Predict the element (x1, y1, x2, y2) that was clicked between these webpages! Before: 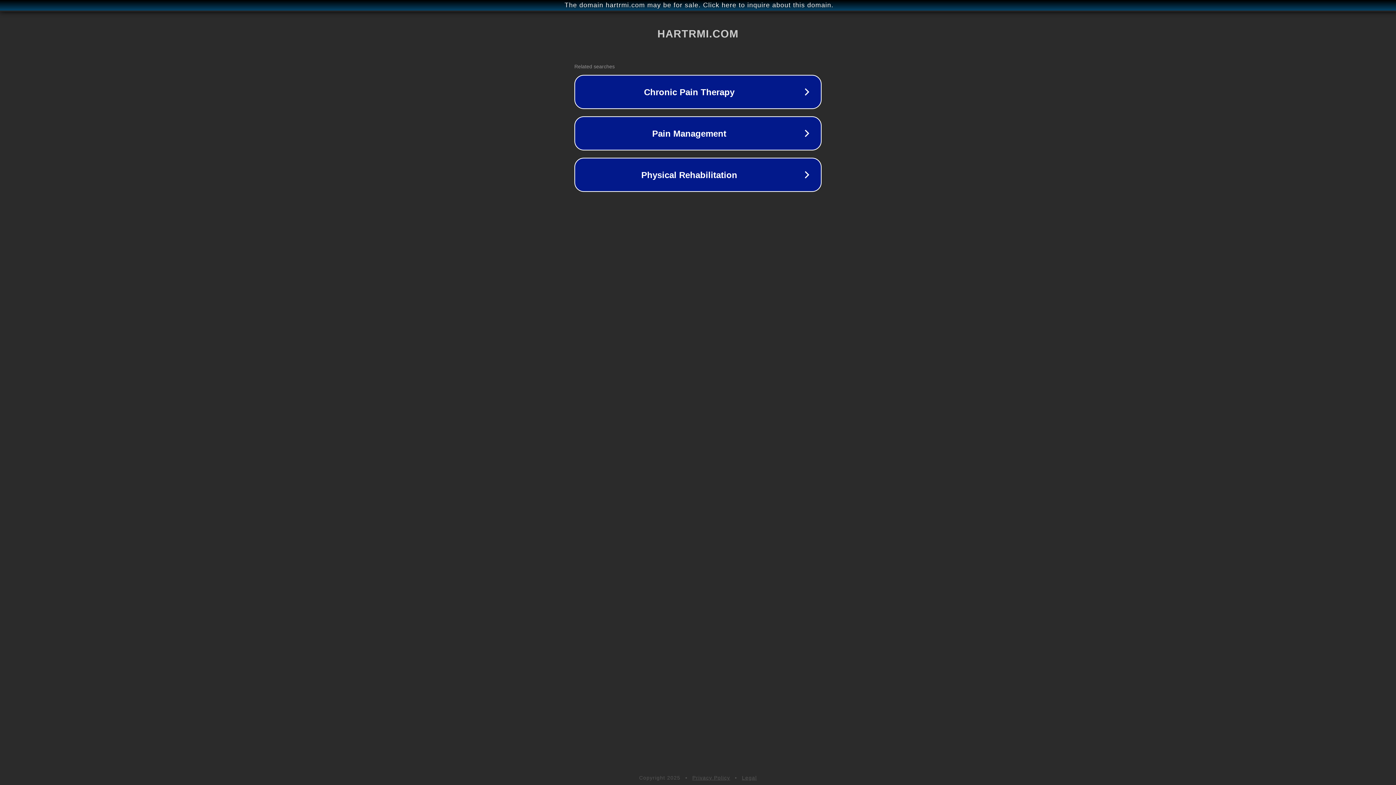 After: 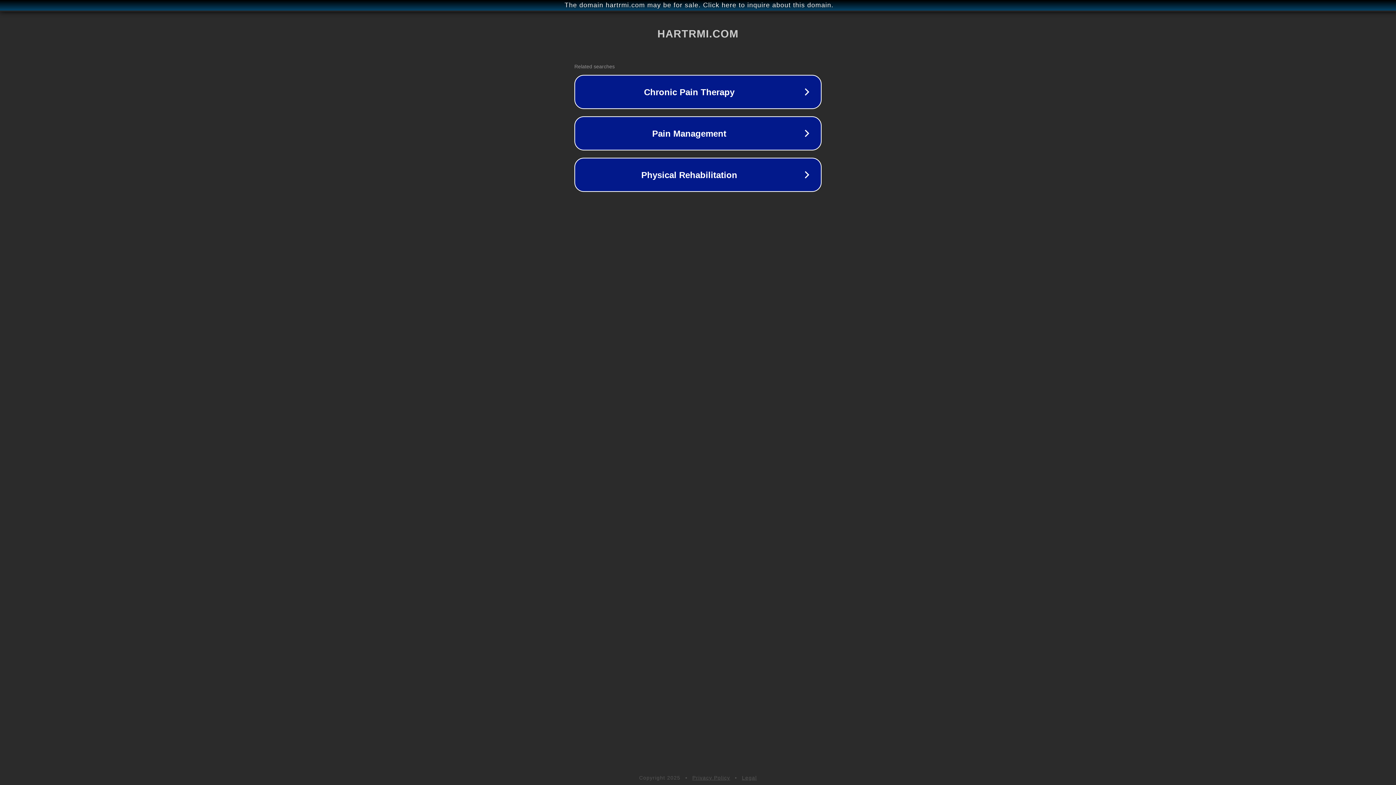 Action: bbox: (692, 775, 730, 781) label: Privacy Policy